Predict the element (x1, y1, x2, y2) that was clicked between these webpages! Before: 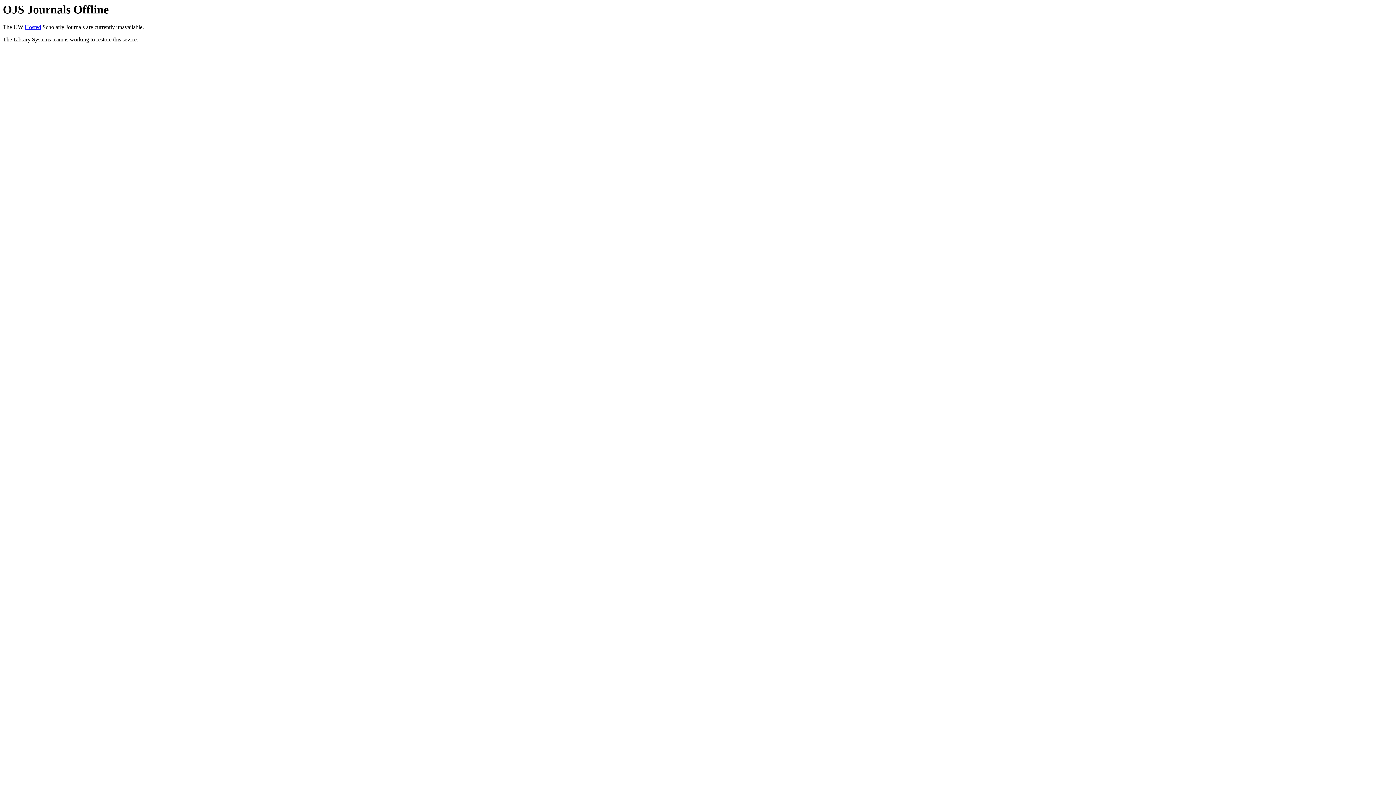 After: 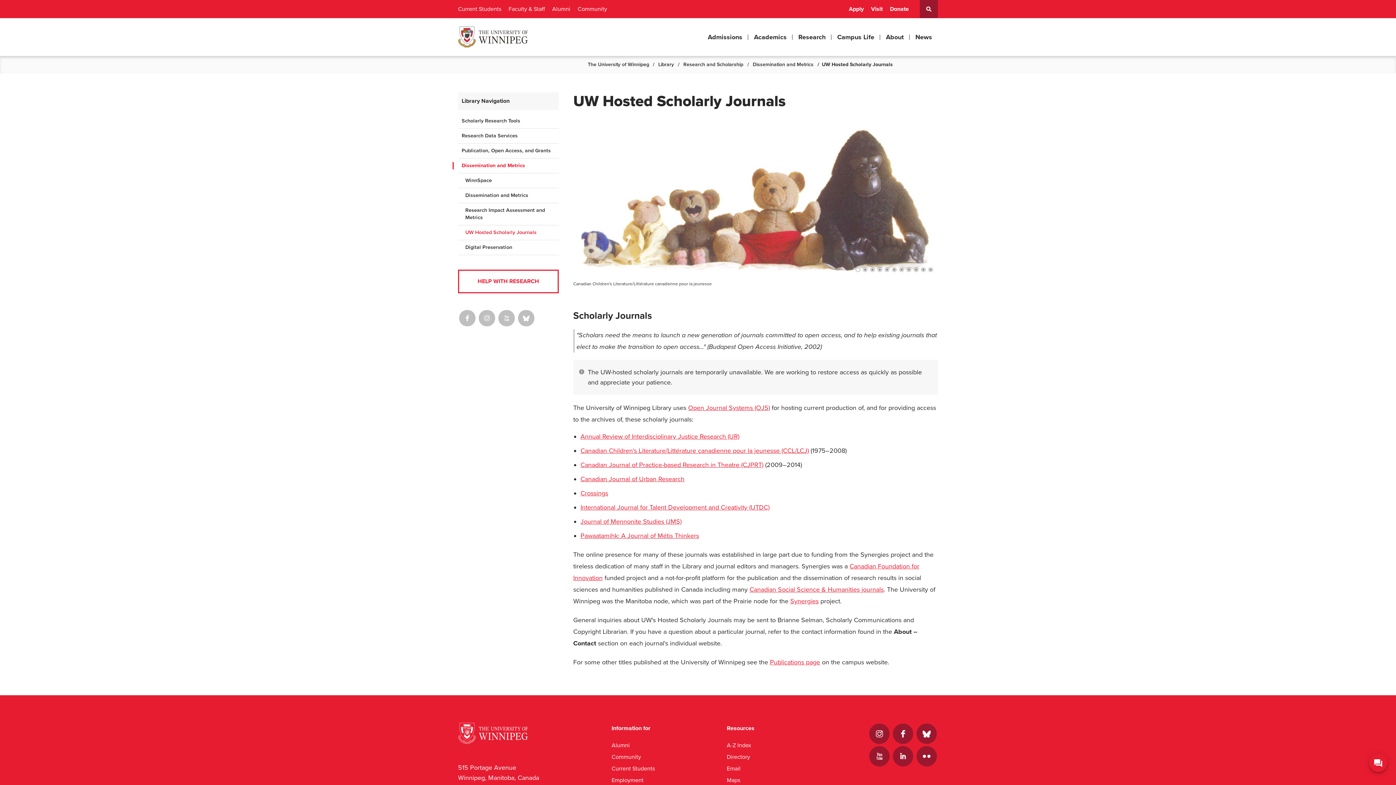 Action: label: Hosted bbox: (24, 24, 41, 30)